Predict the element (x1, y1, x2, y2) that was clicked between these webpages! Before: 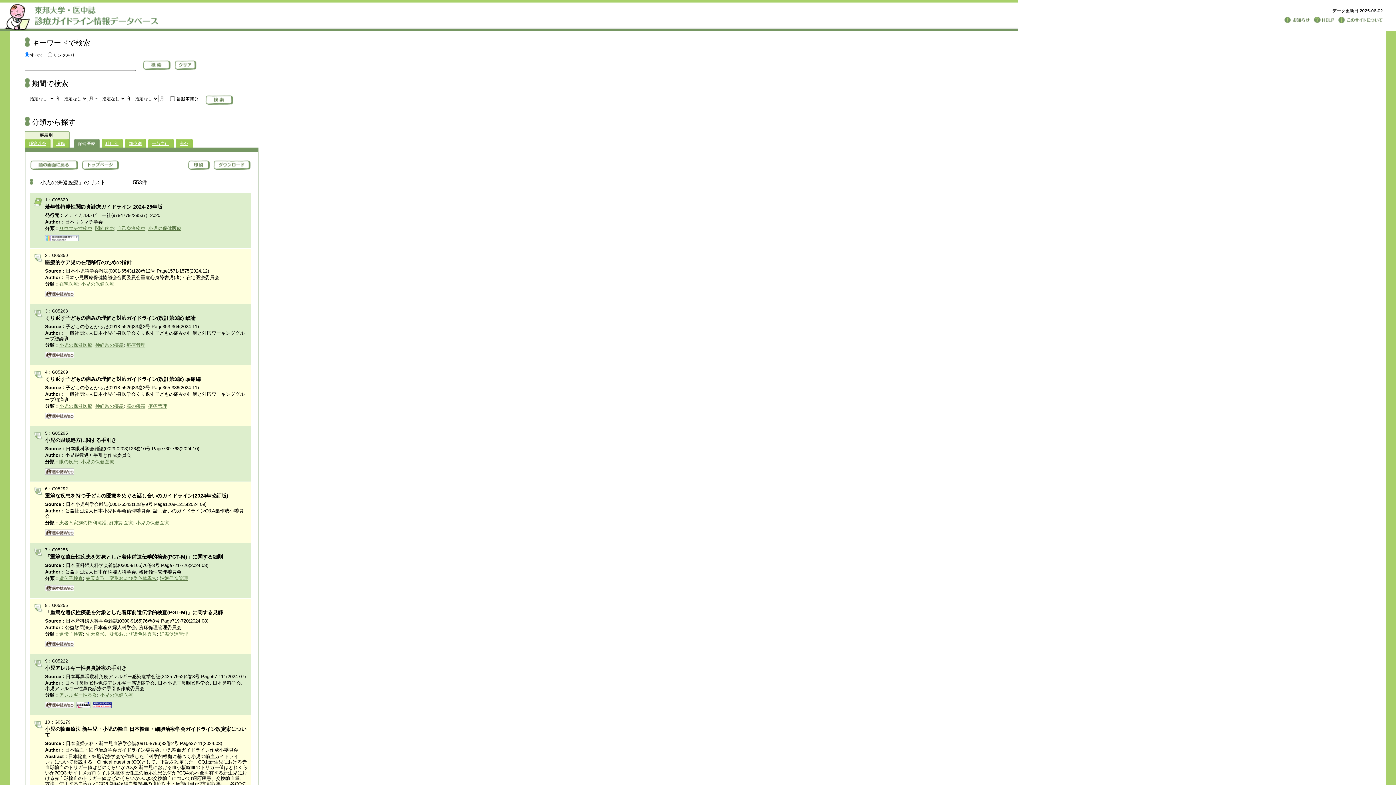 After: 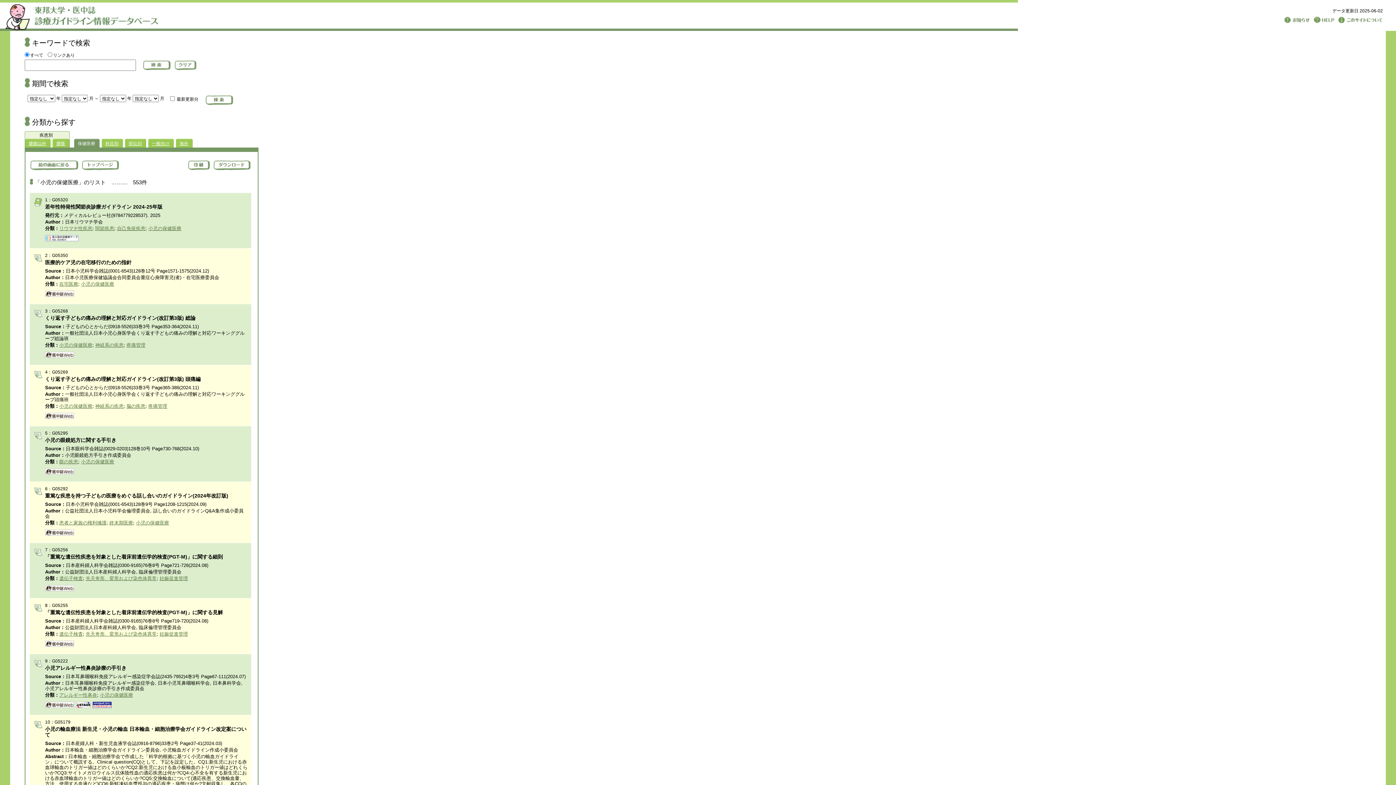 Action: bbox: (136, 520, 169, 525) label: 小児の保健医療